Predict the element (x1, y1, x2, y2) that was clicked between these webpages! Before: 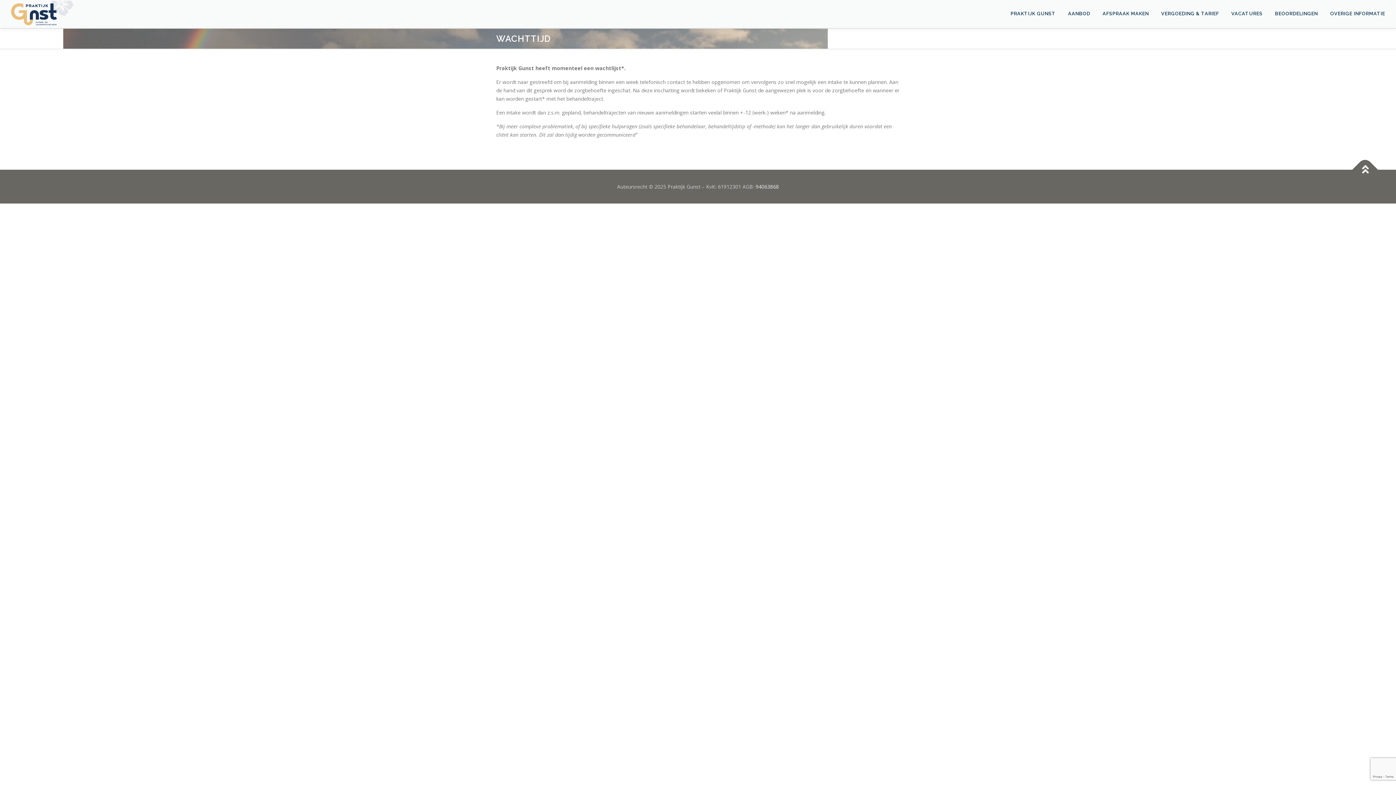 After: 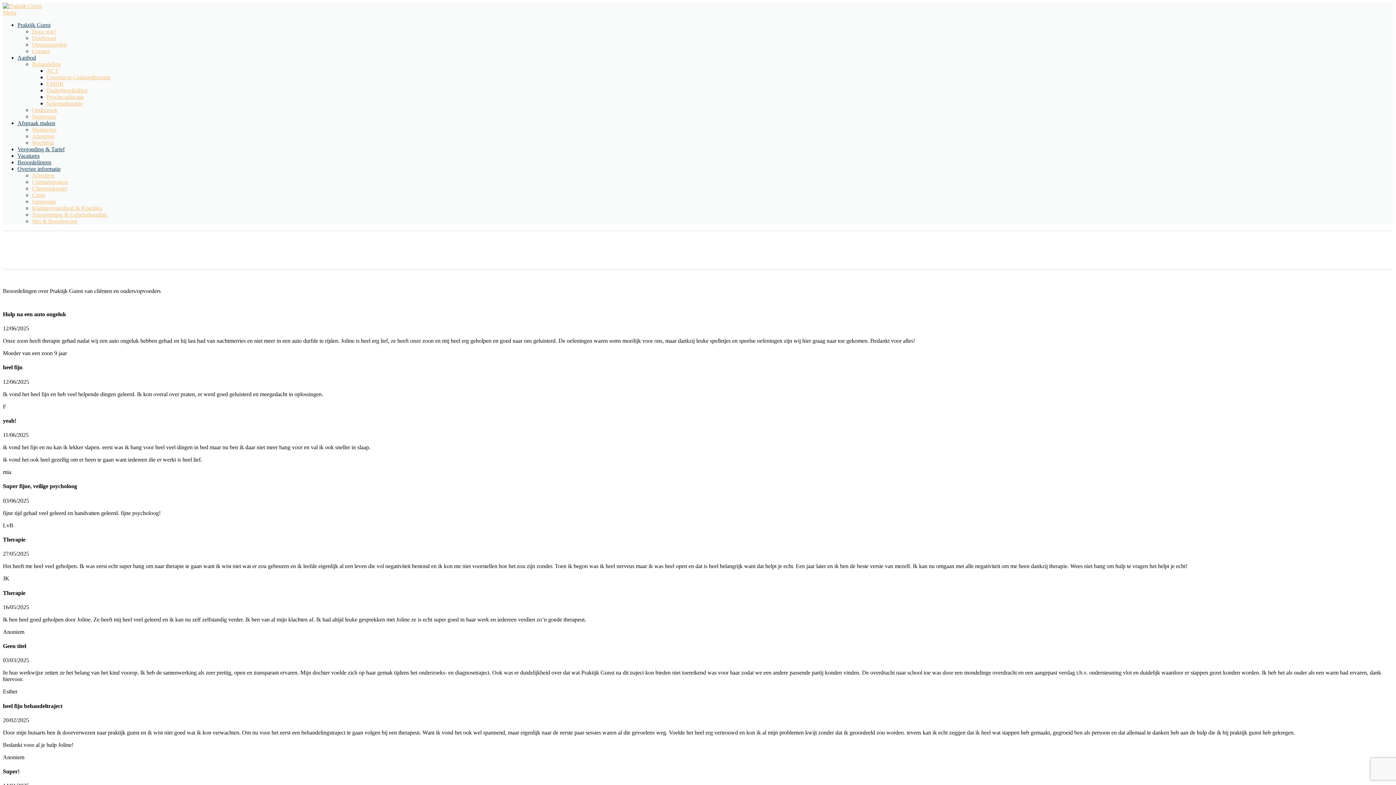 Action: label: BEOORDELINGEN bbox: (1269, 0, 1324, 27)